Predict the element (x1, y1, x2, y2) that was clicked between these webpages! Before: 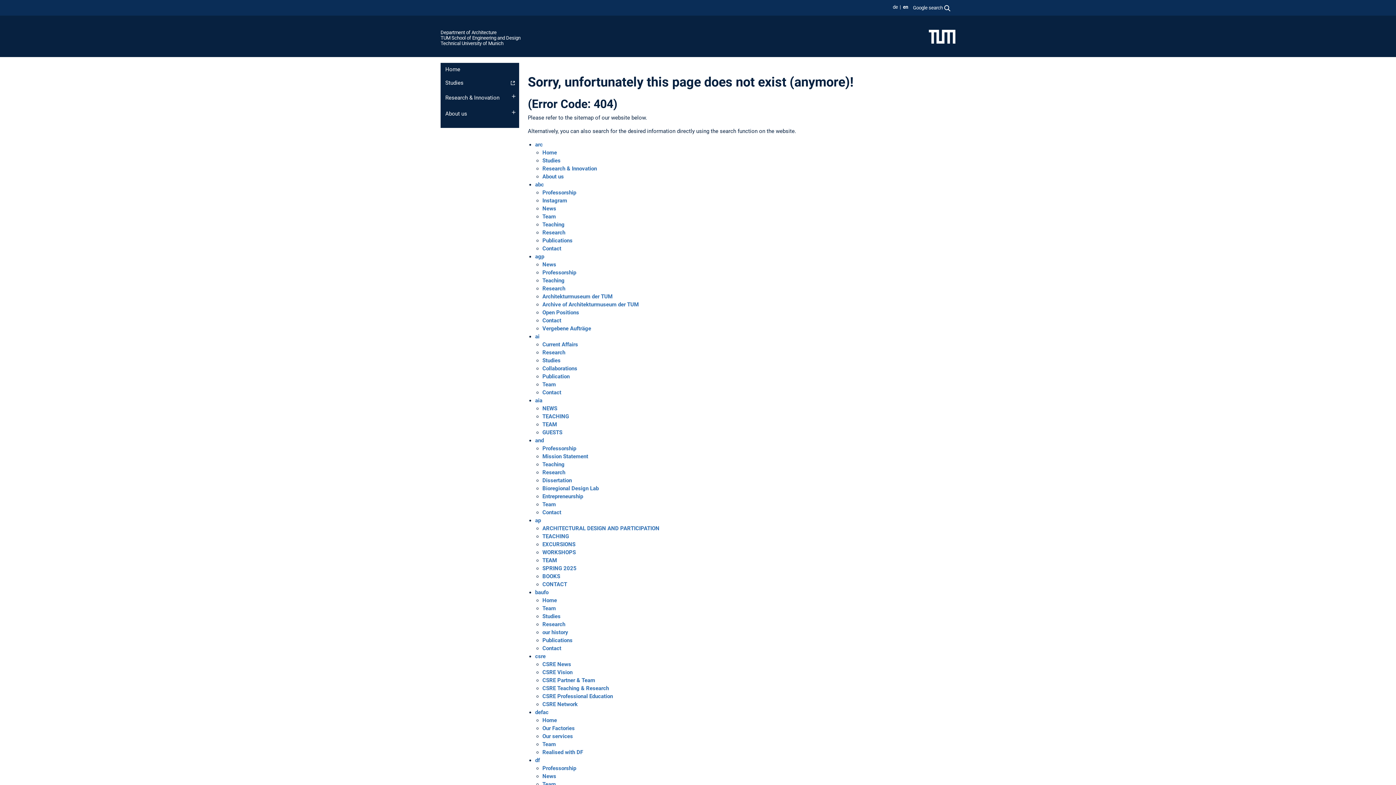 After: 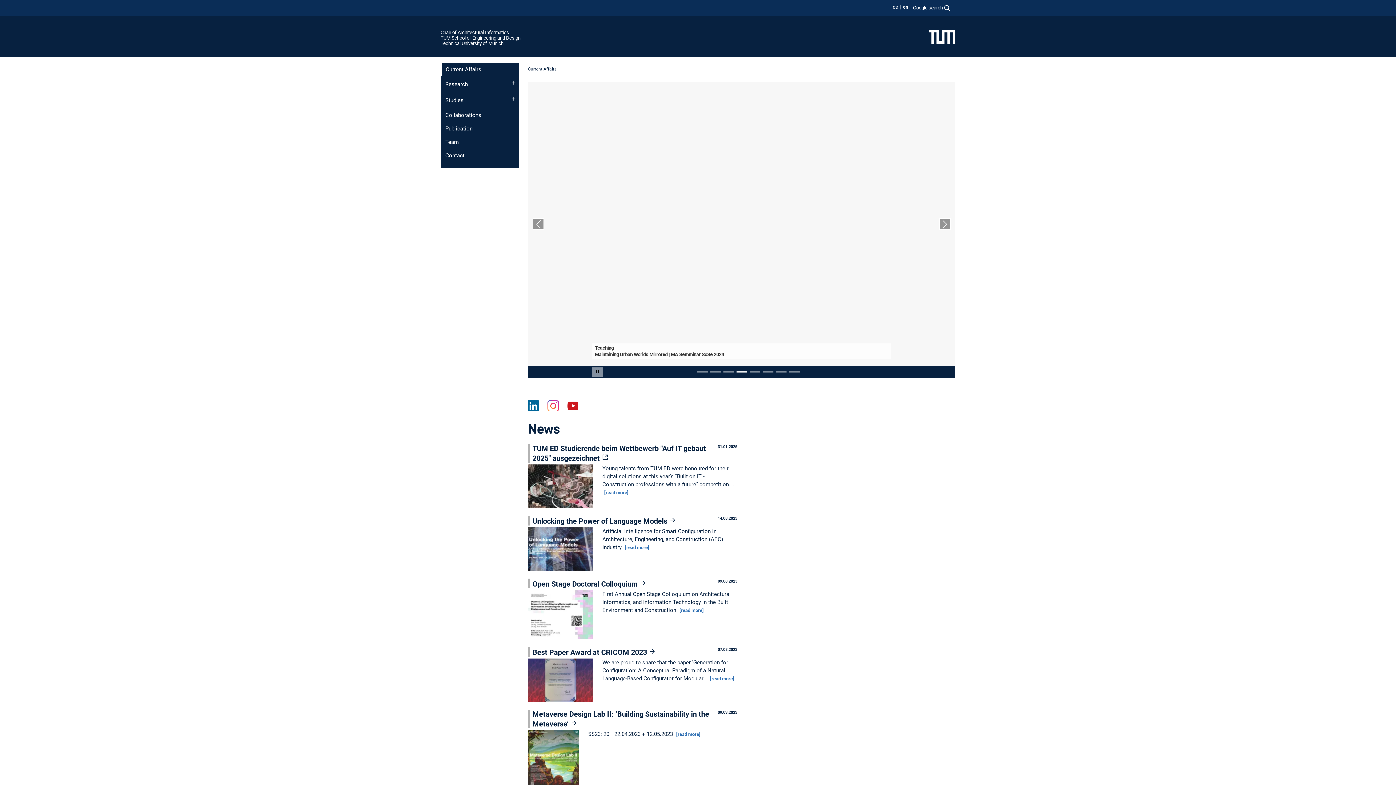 Action: bbox: (535, 333, 539, 339) label: ai